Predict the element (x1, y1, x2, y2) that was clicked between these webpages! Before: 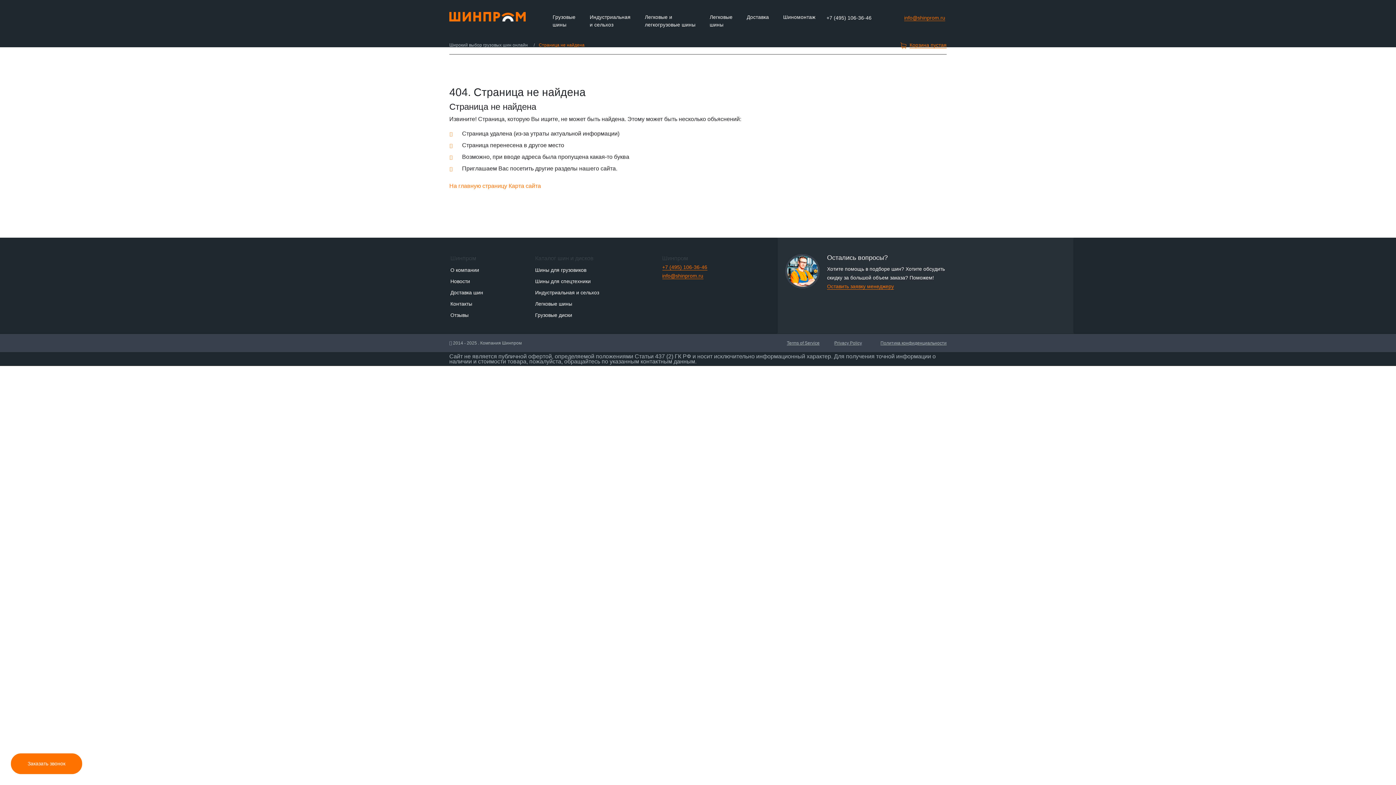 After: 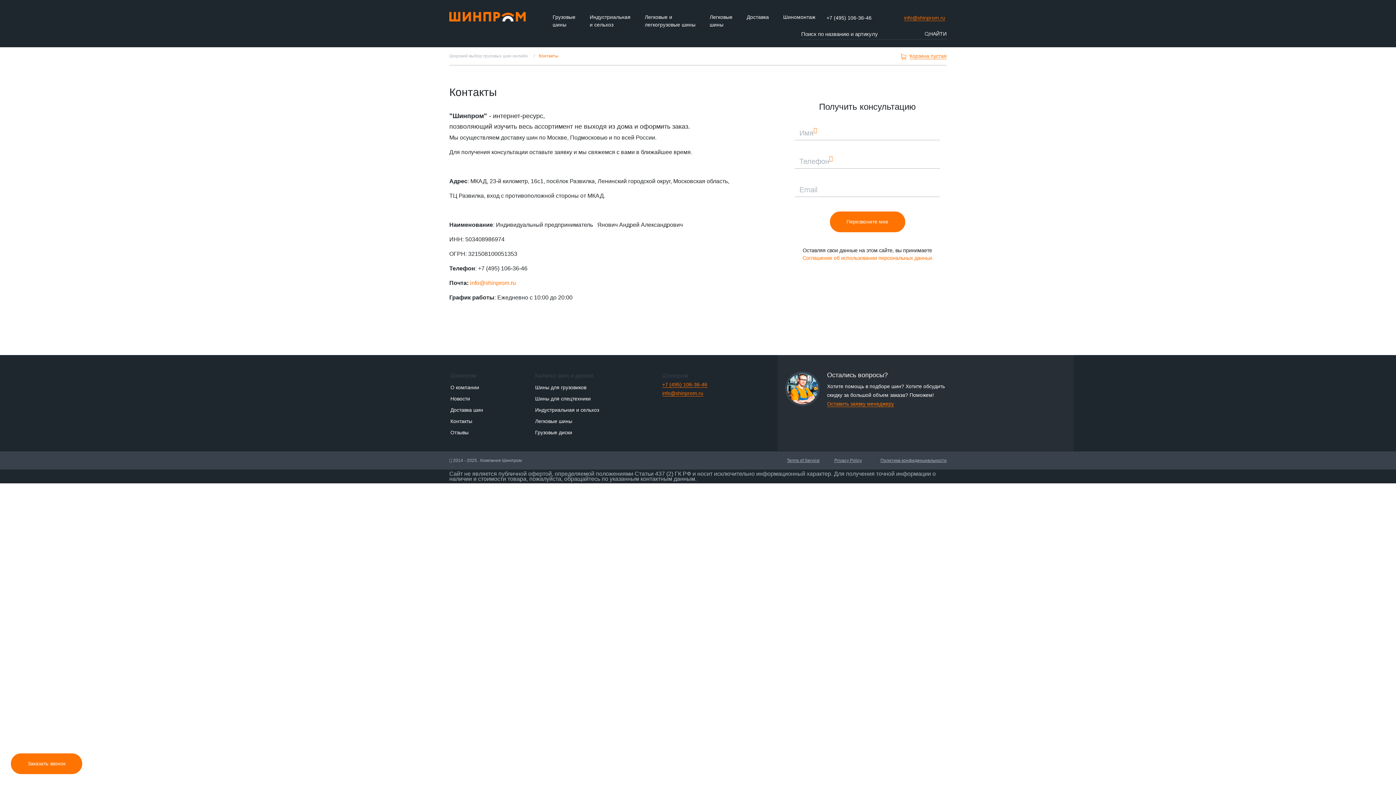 Action: bbox: (450, 301, 472, 306) label: Контакты